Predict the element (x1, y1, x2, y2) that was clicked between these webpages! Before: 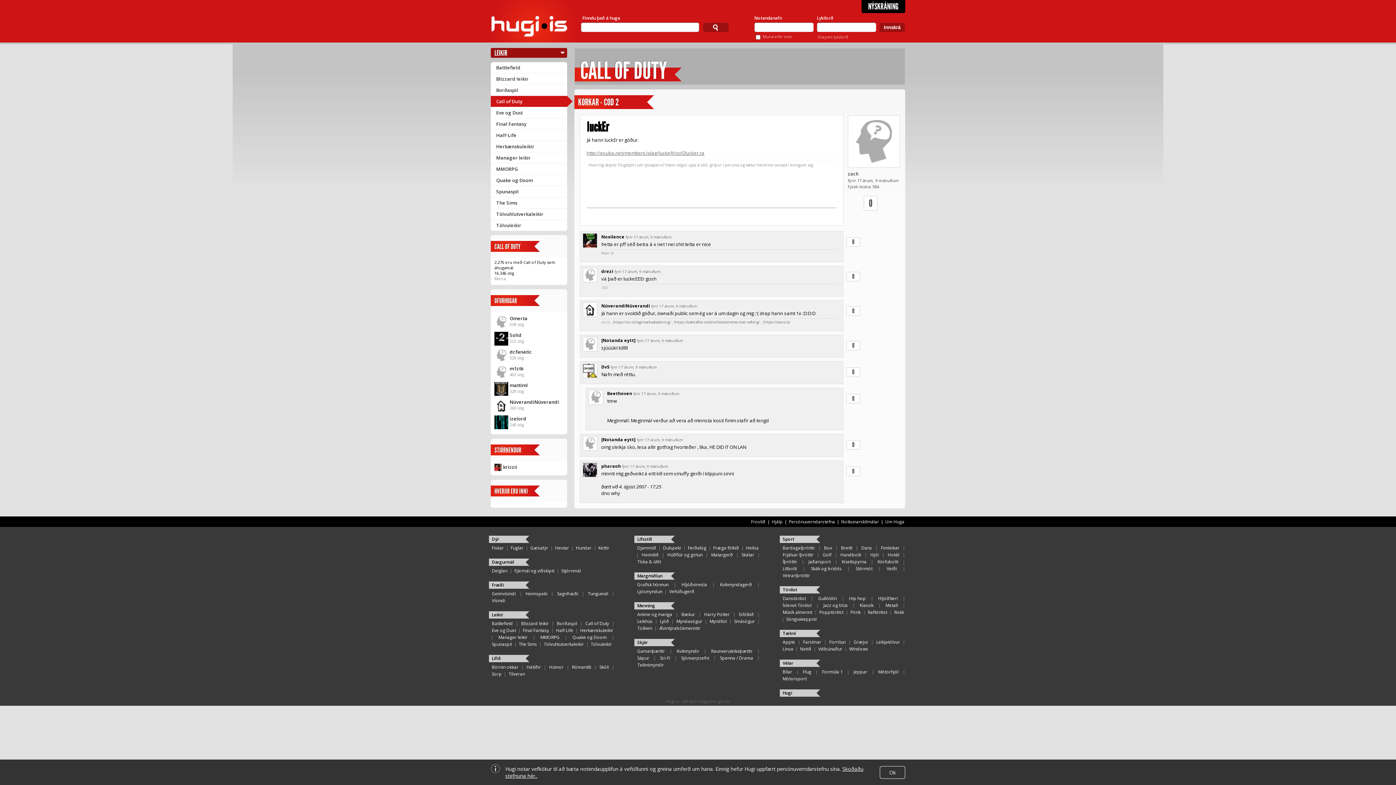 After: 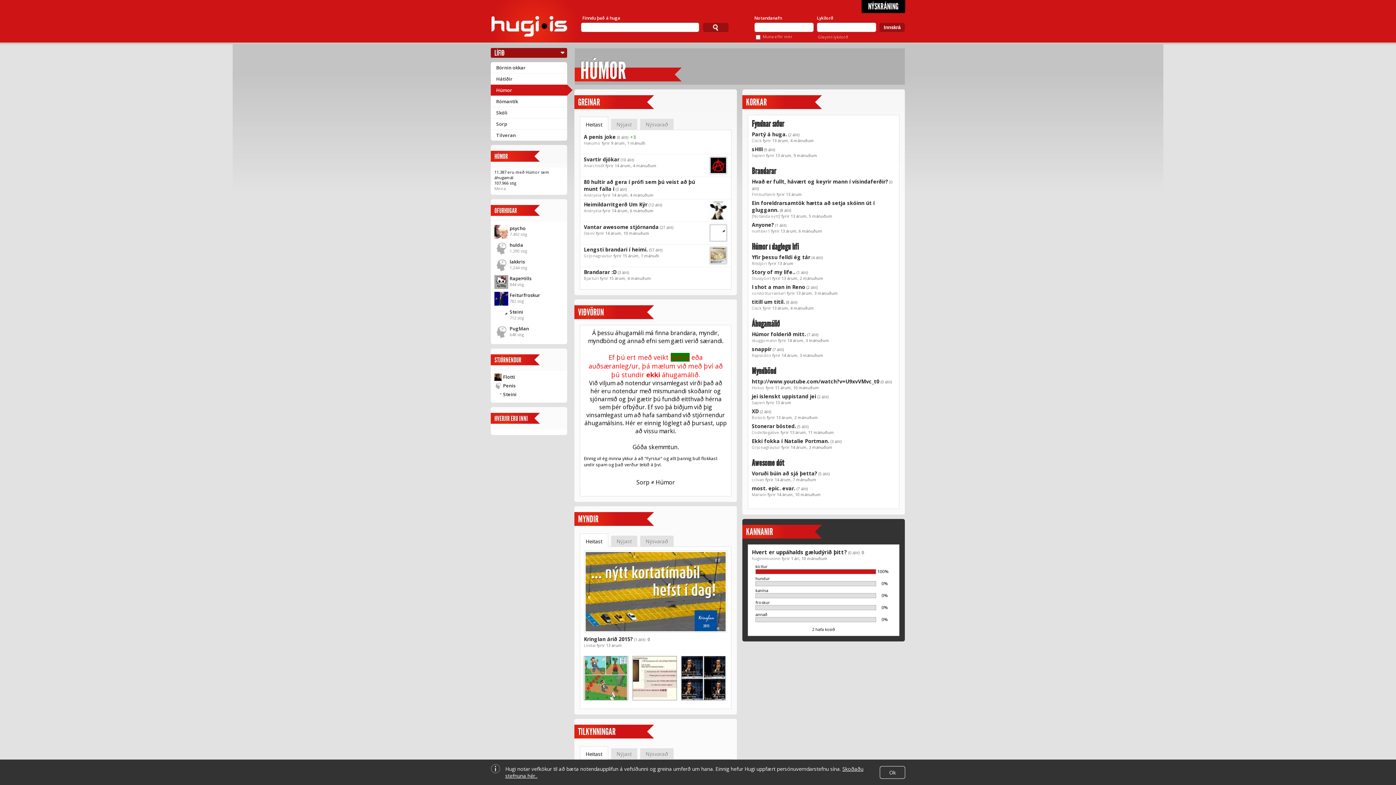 Action: label: Húmor bbox: (549, 663, 563, 670)